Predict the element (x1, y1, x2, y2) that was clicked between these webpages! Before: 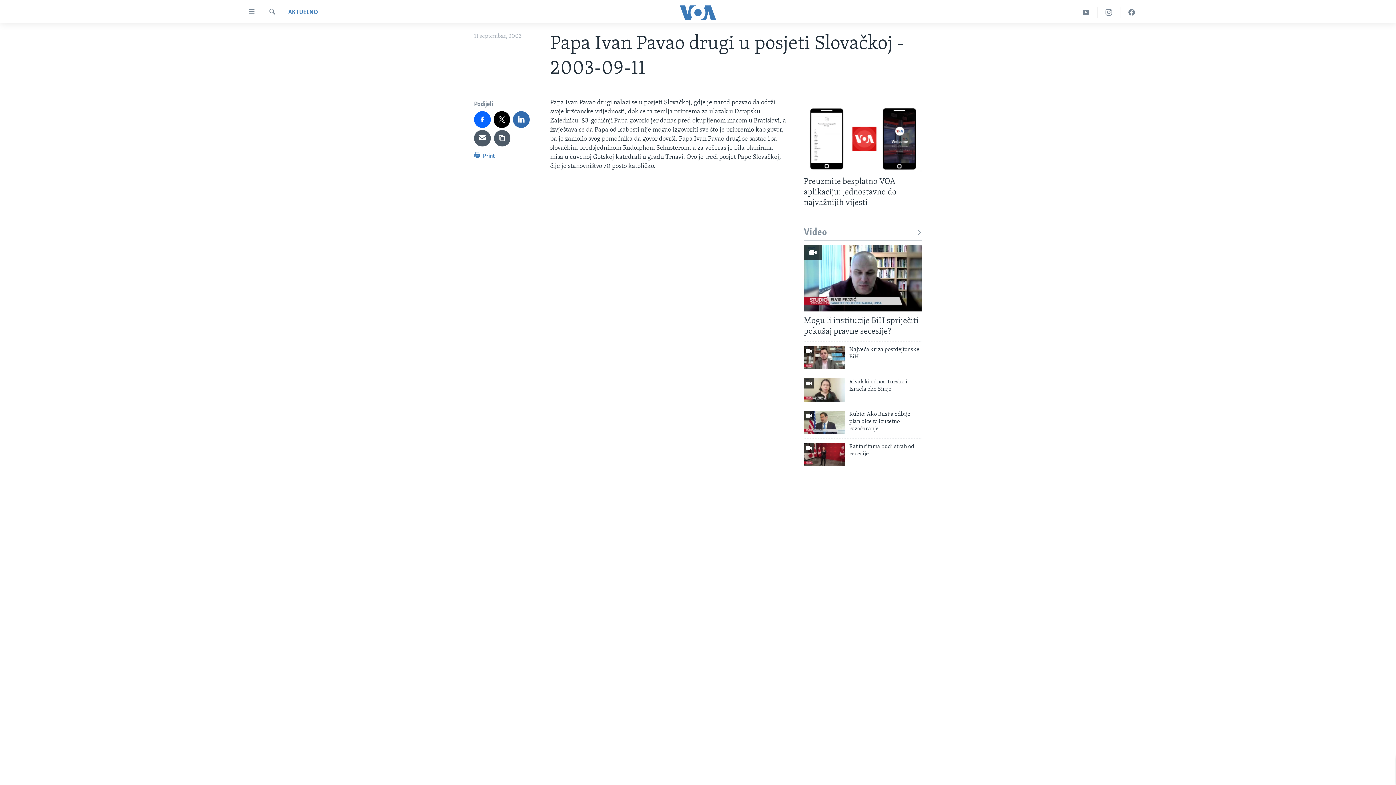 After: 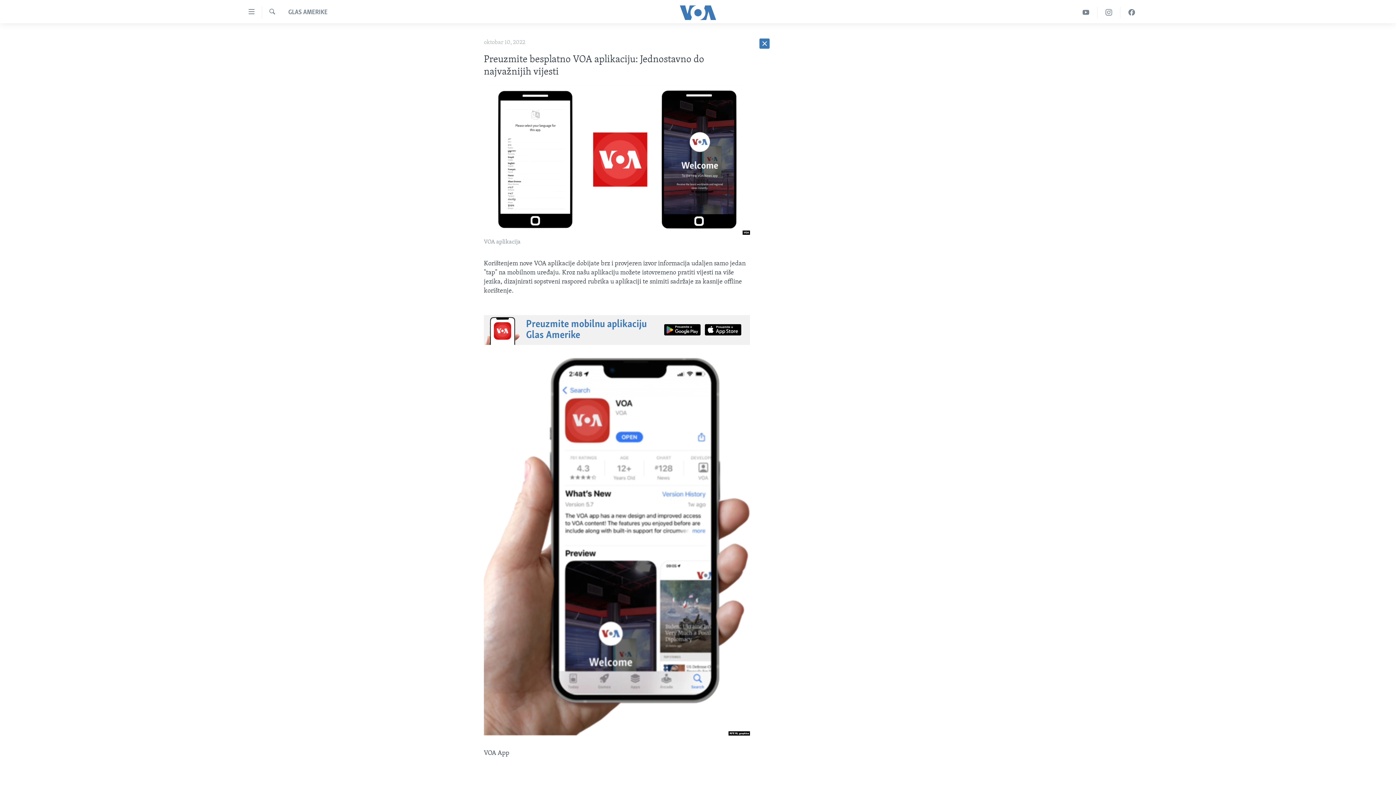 Action: bbox: (804, 105, 922, 172)